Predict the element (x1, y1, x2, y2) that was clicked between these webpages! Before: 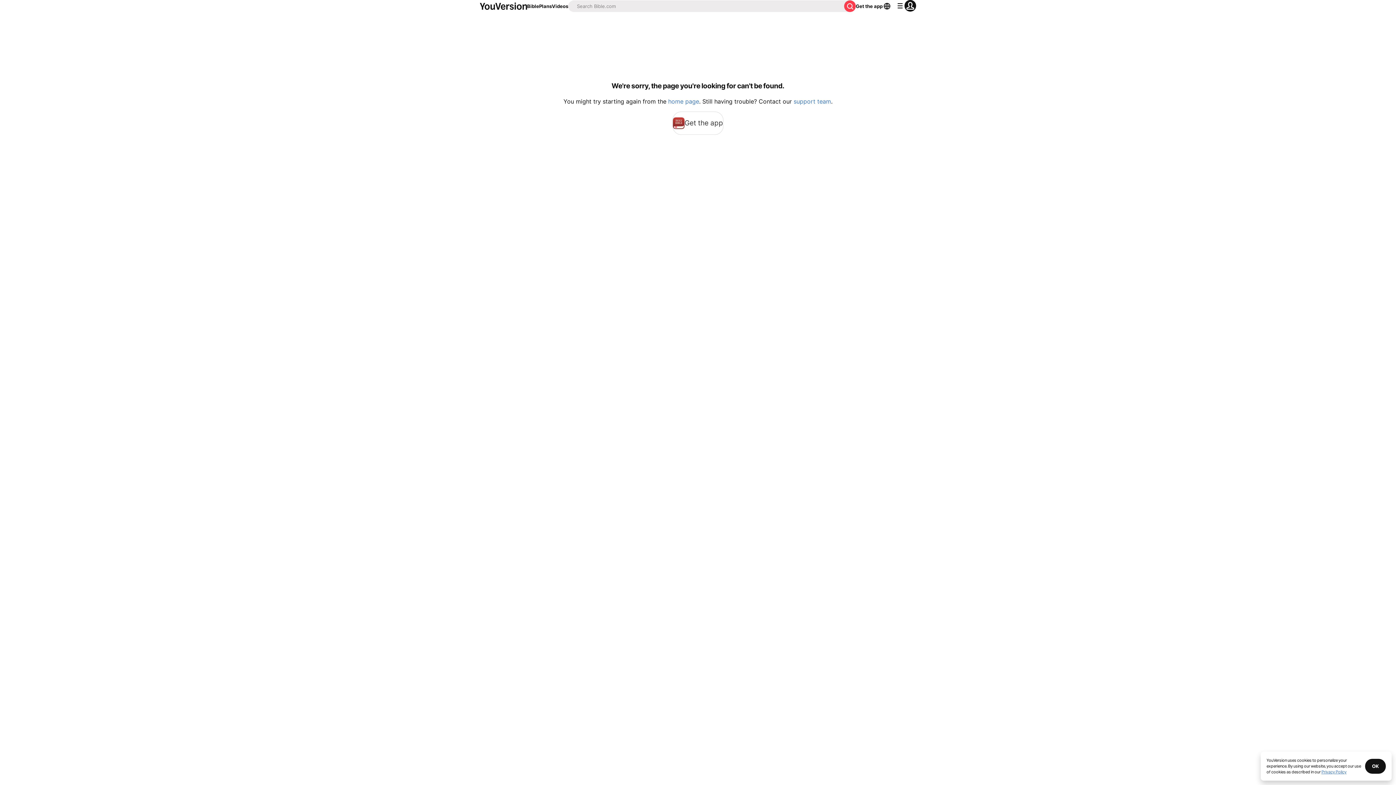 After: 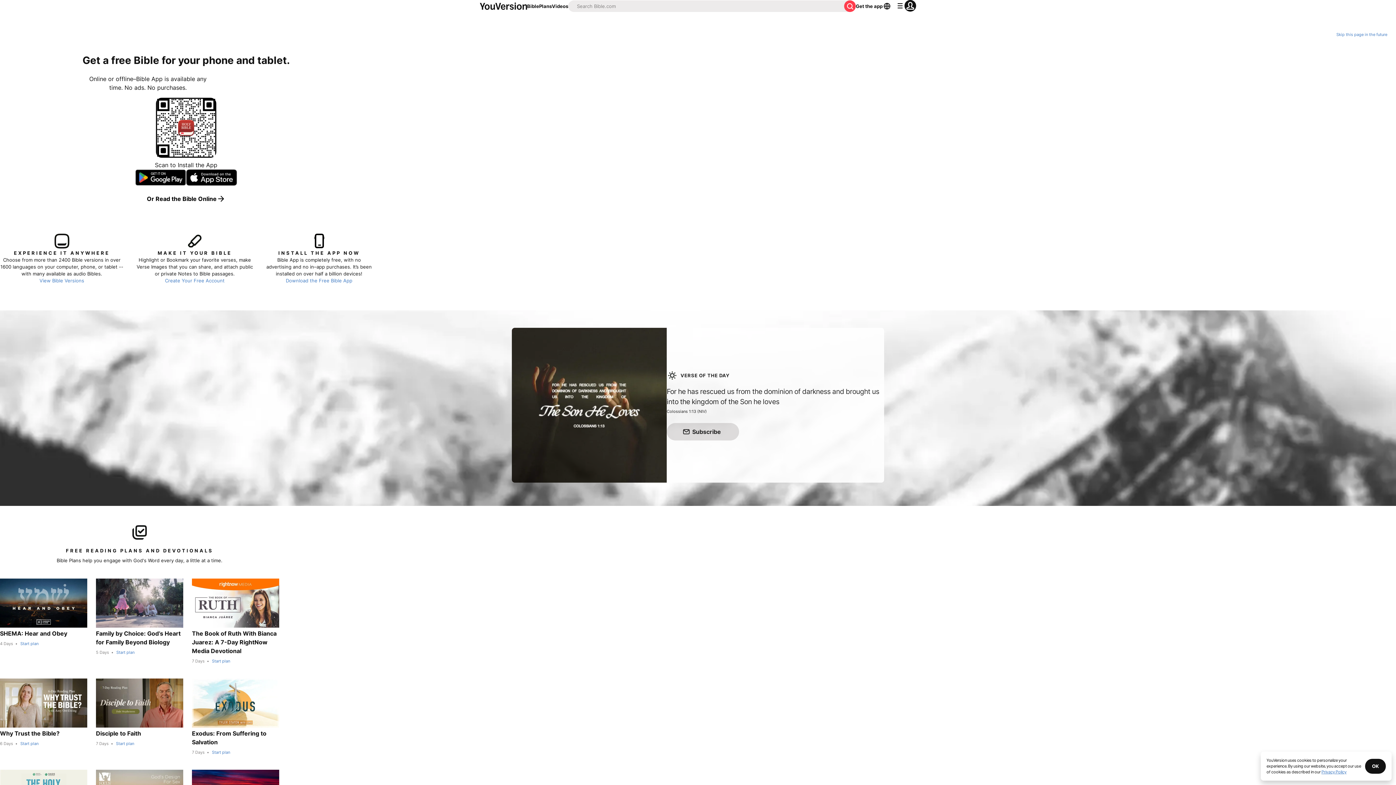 Action: label: home page bbox: (668, 97, 699, 105)